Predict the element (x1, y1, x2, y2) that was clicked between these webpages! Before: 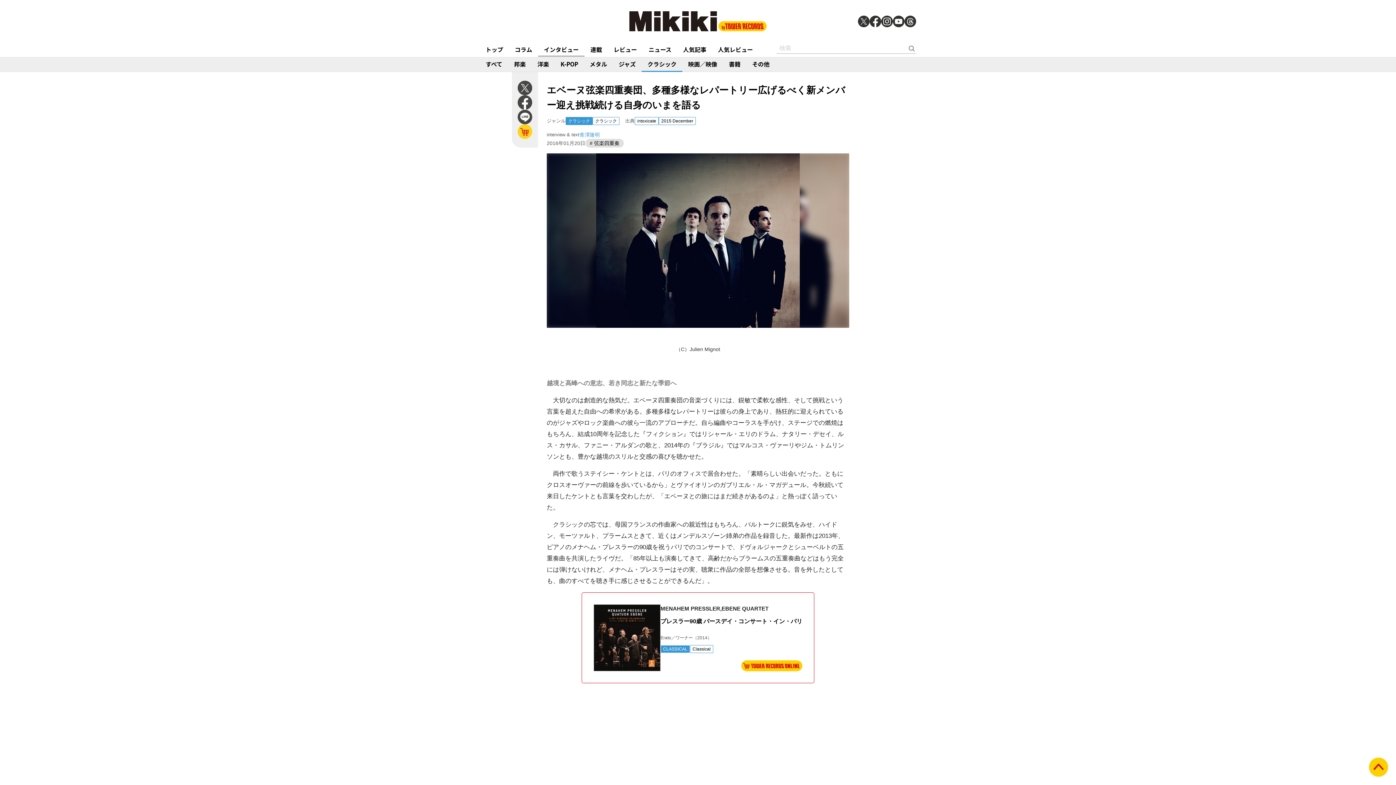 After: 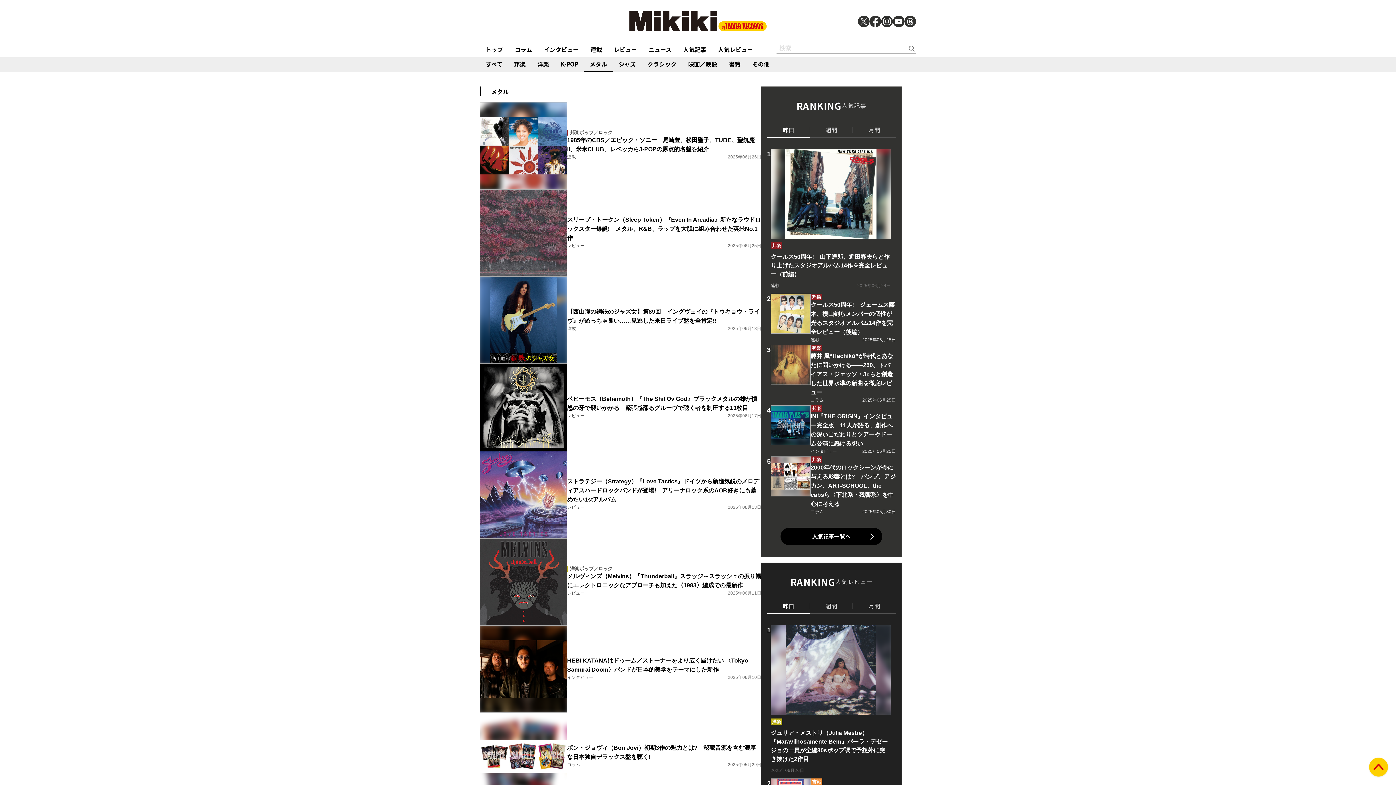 Action: bbox: (584, 57, 613, 72) label: メタル